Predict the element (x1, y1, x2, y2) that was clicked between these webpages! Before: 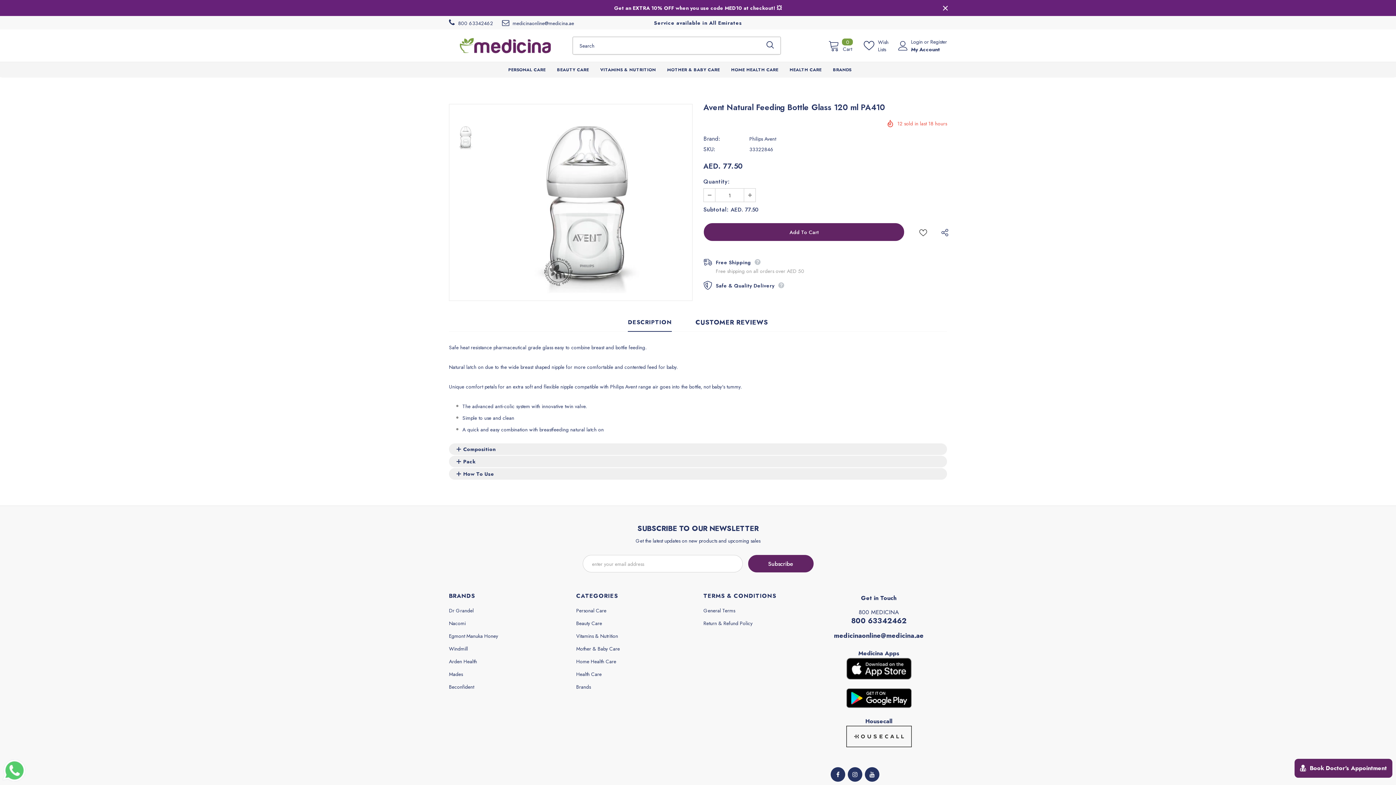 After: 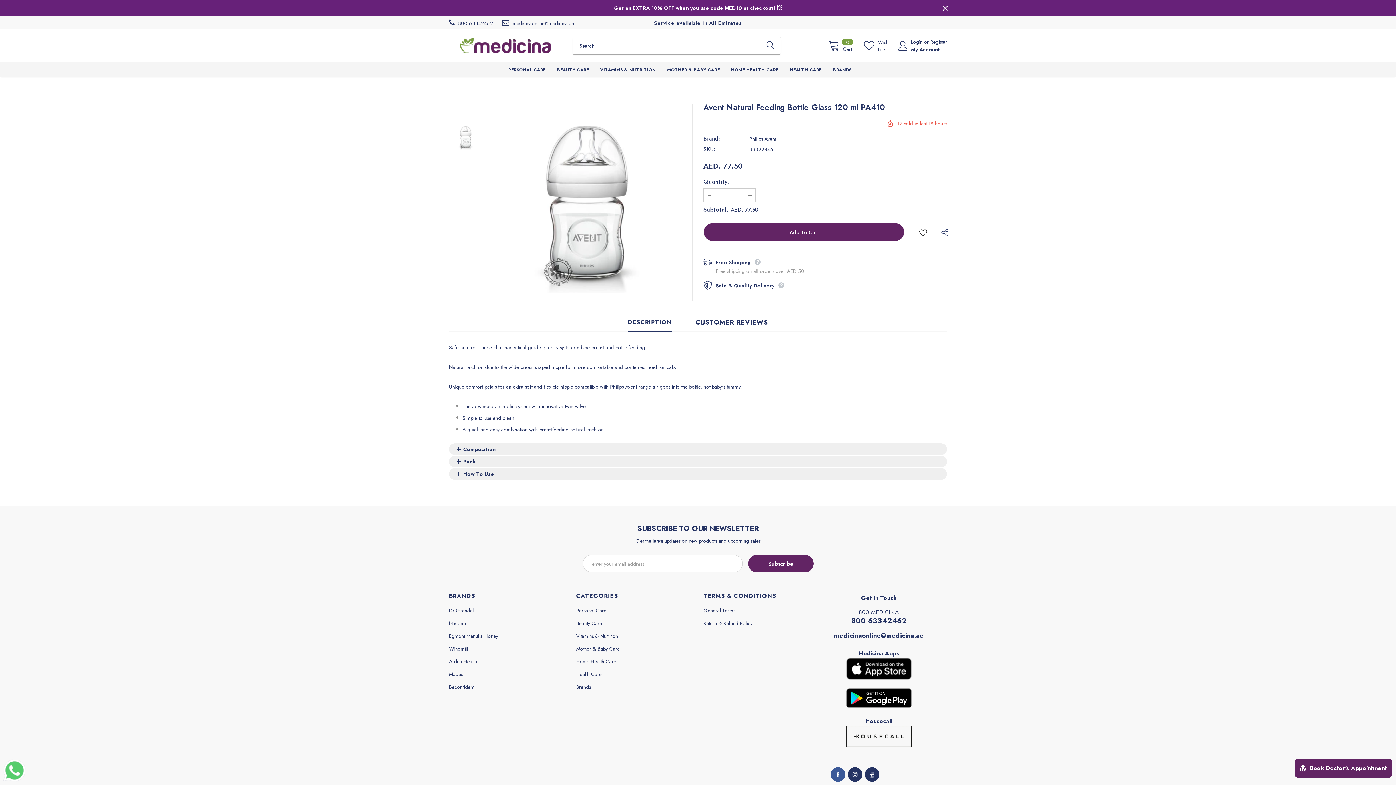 Action: bbox: (830, 767, 845, 782)